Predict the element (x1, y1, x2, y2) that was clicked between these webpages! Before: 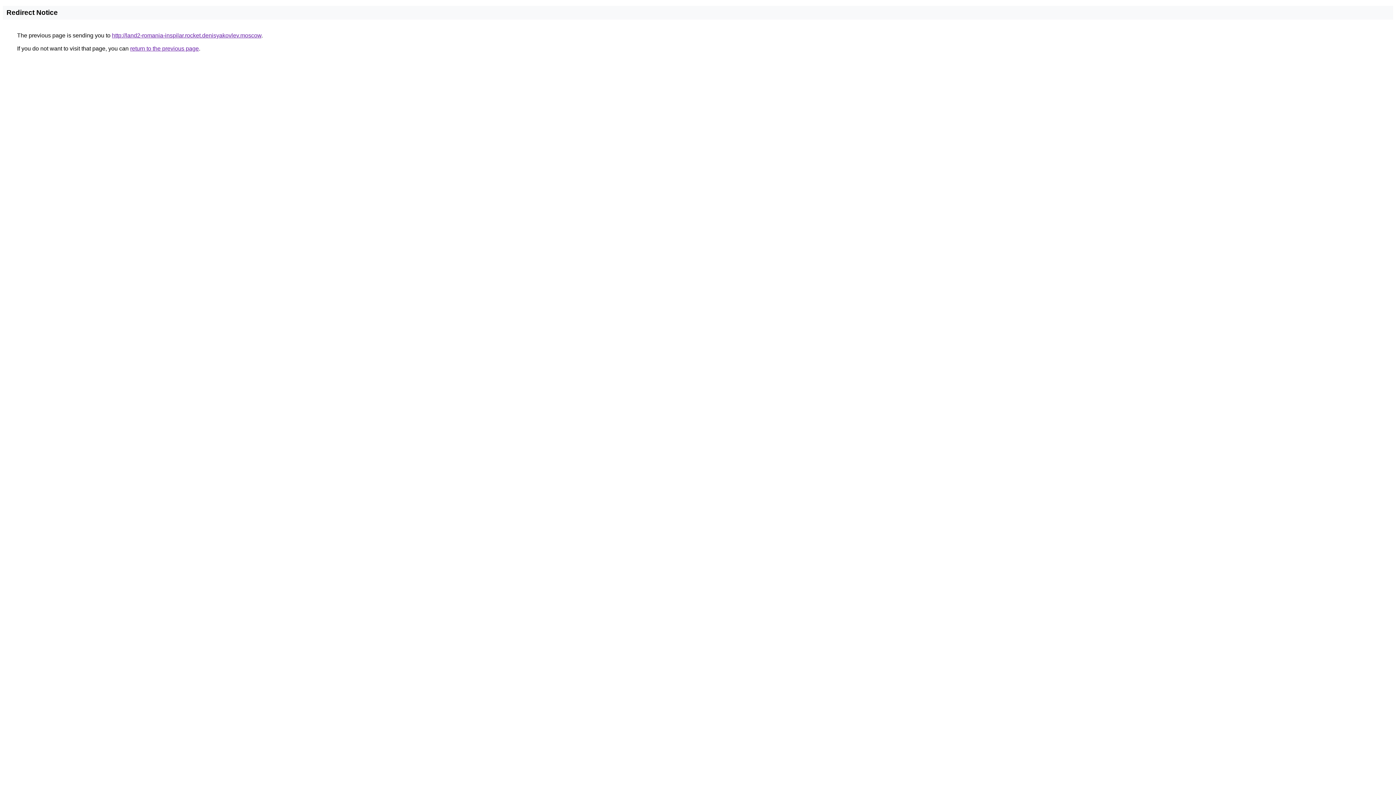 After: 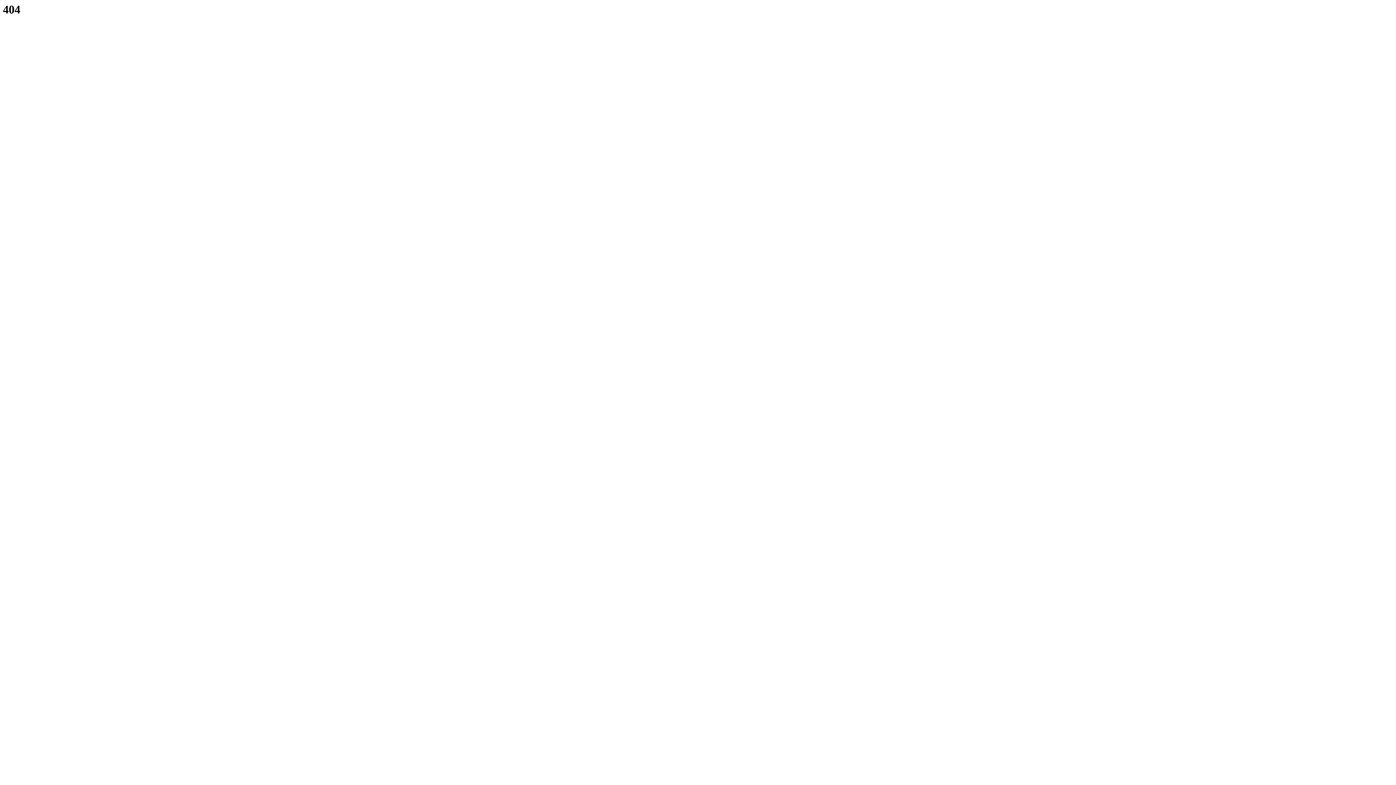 Action: bbox: (112, 32, 261, 38) label: http://land2-romania-inspilar.rocket.denisyakovlev.moscow